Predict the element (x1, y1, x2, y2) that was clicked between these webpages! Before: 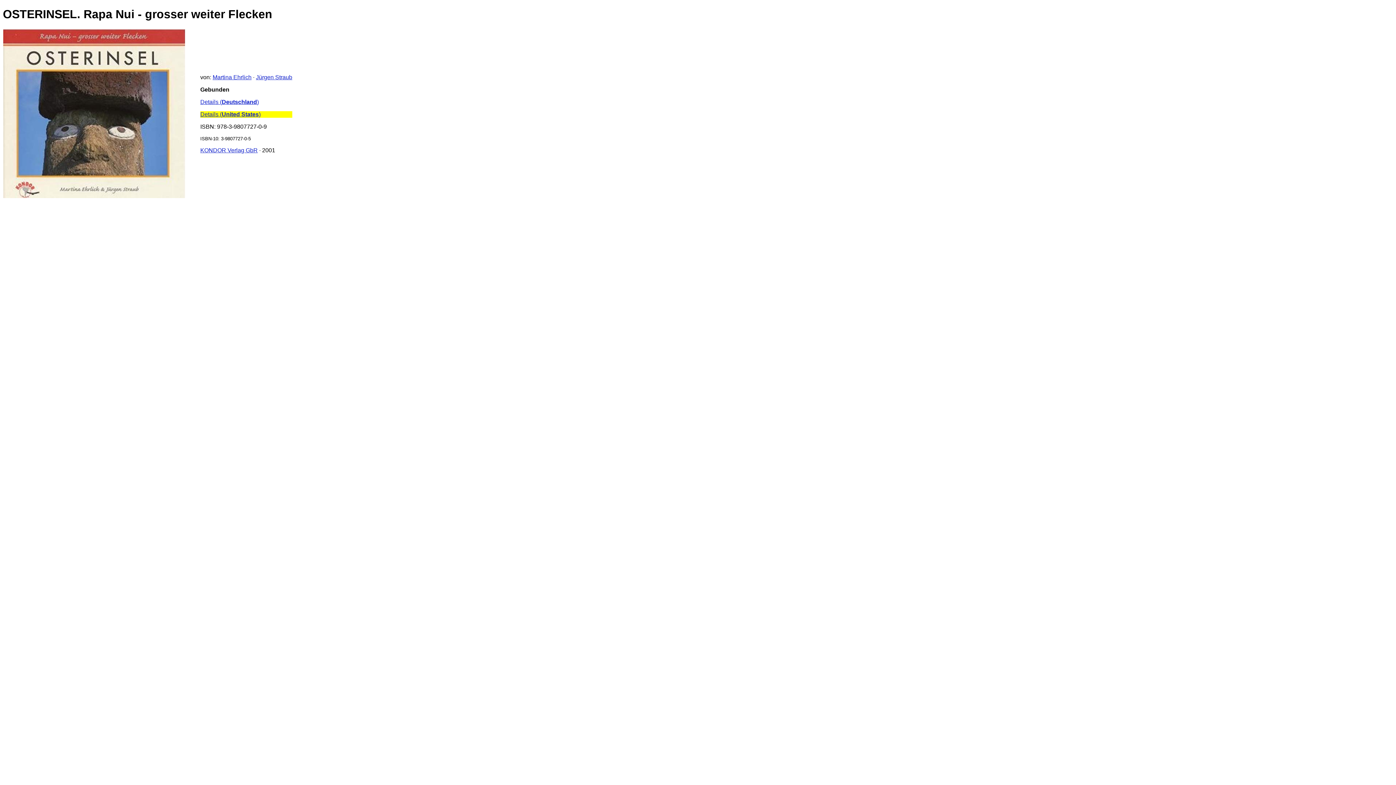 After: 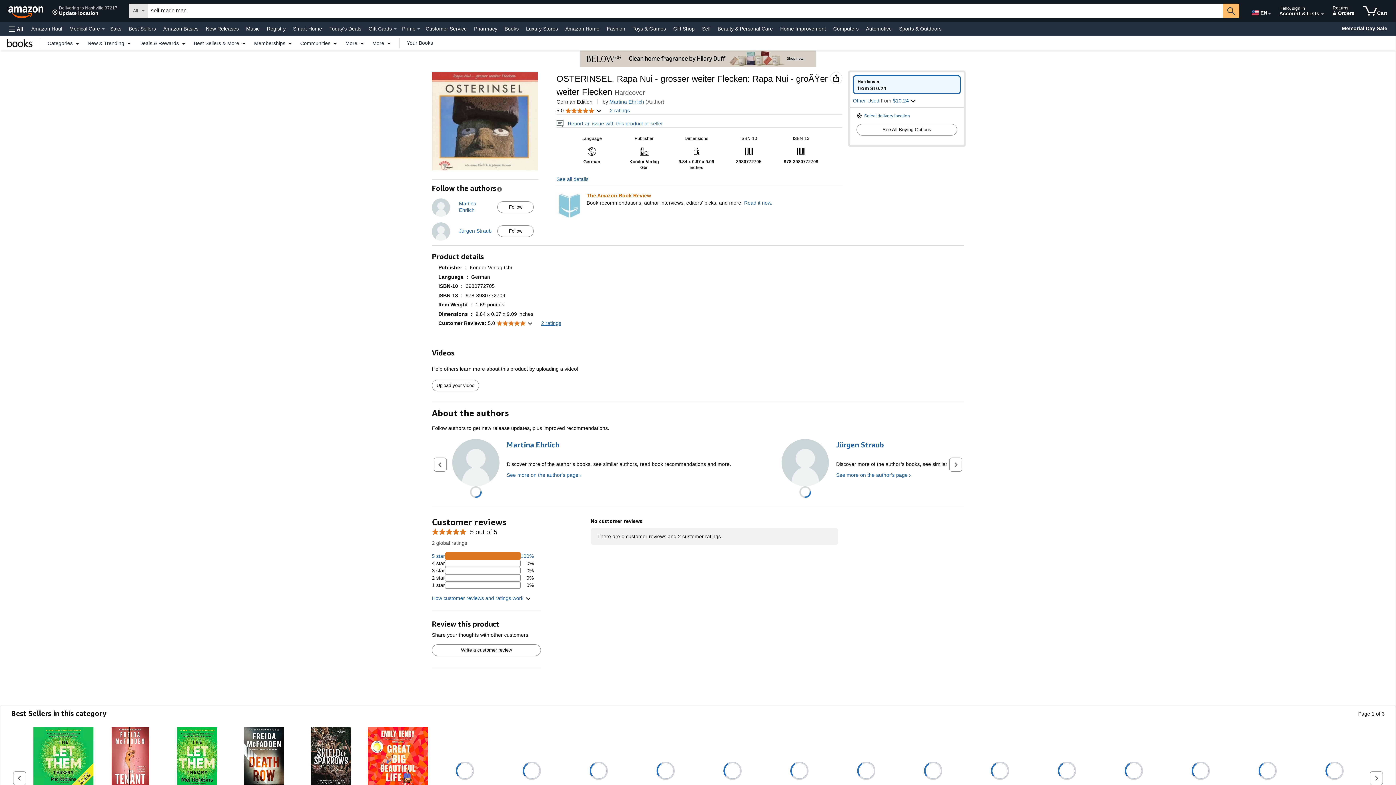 Action: bbox: (200, 111, 260, 117) label: Details (United States)